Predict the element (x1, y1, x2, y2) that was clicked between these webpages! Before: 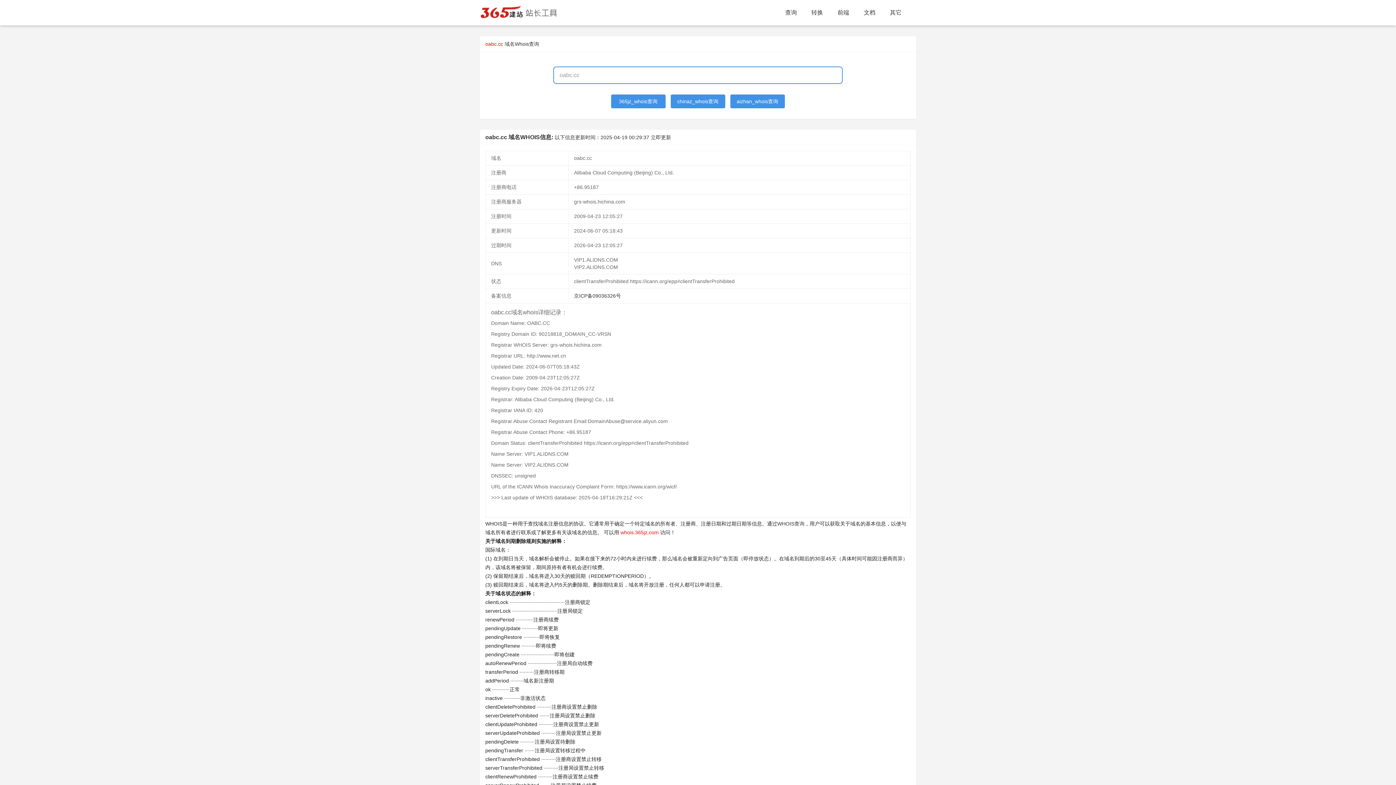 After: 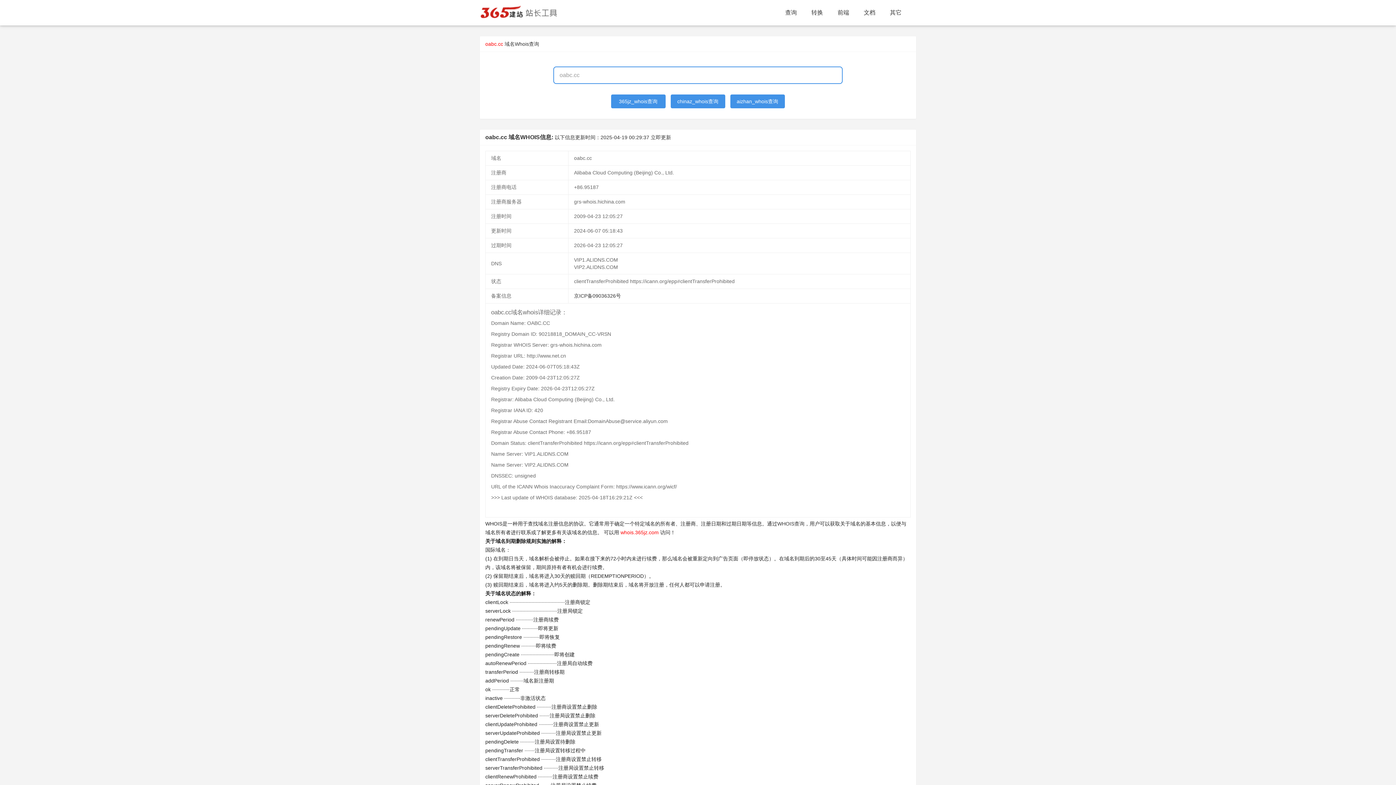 Action: label: 365jz_whois查询 bbox: (611, 94, 665, 108)